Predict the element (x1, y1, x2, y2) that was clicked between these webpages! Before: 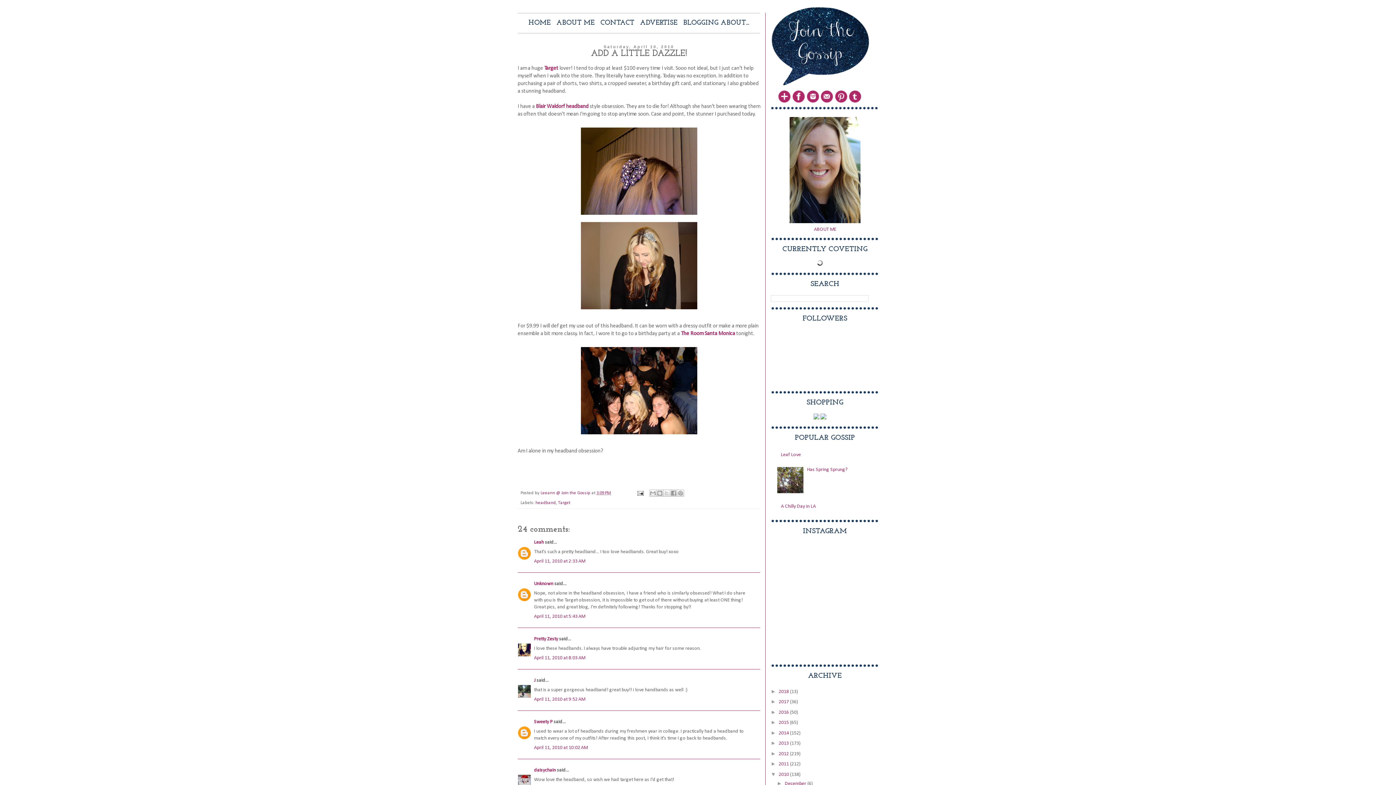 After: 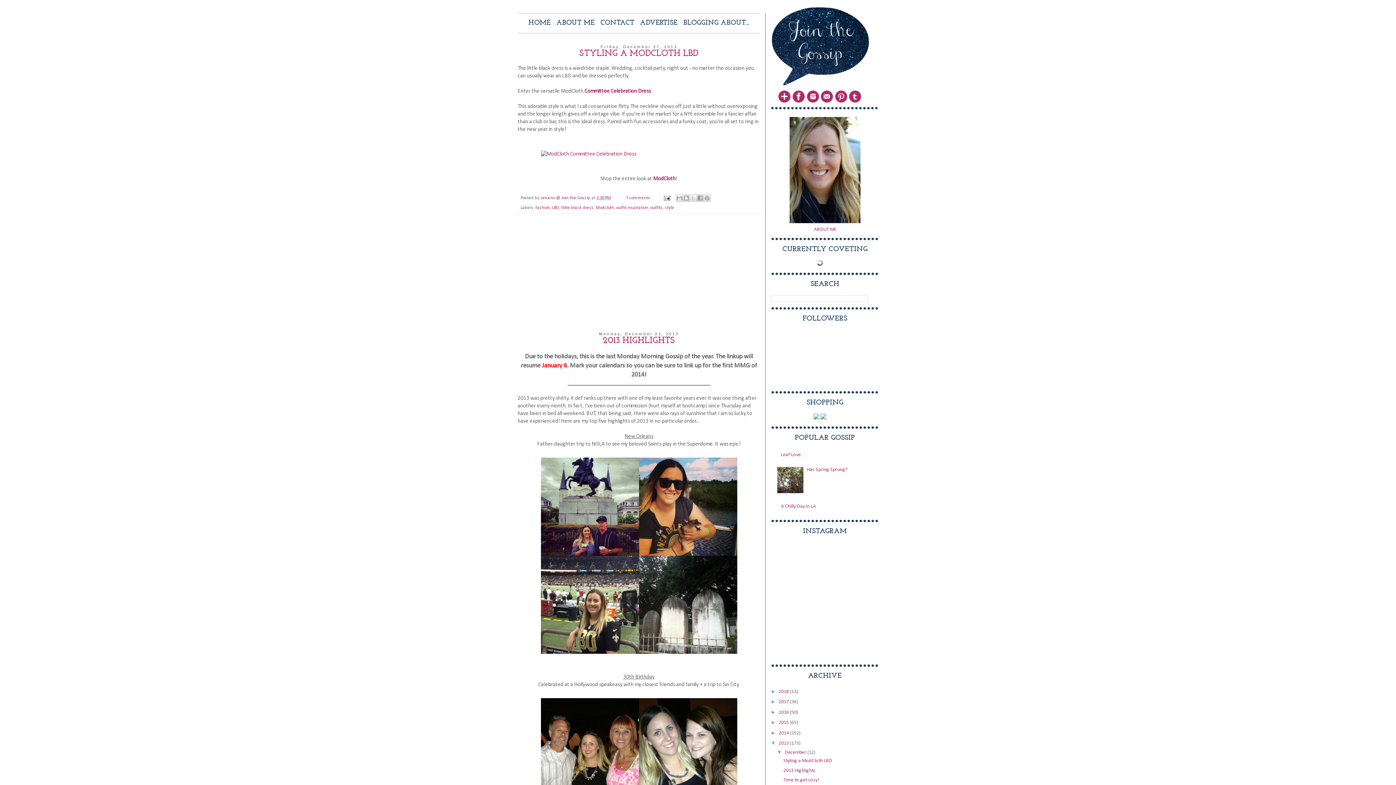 Action: label: 2013  bbox: (778, 741, 790, 746)